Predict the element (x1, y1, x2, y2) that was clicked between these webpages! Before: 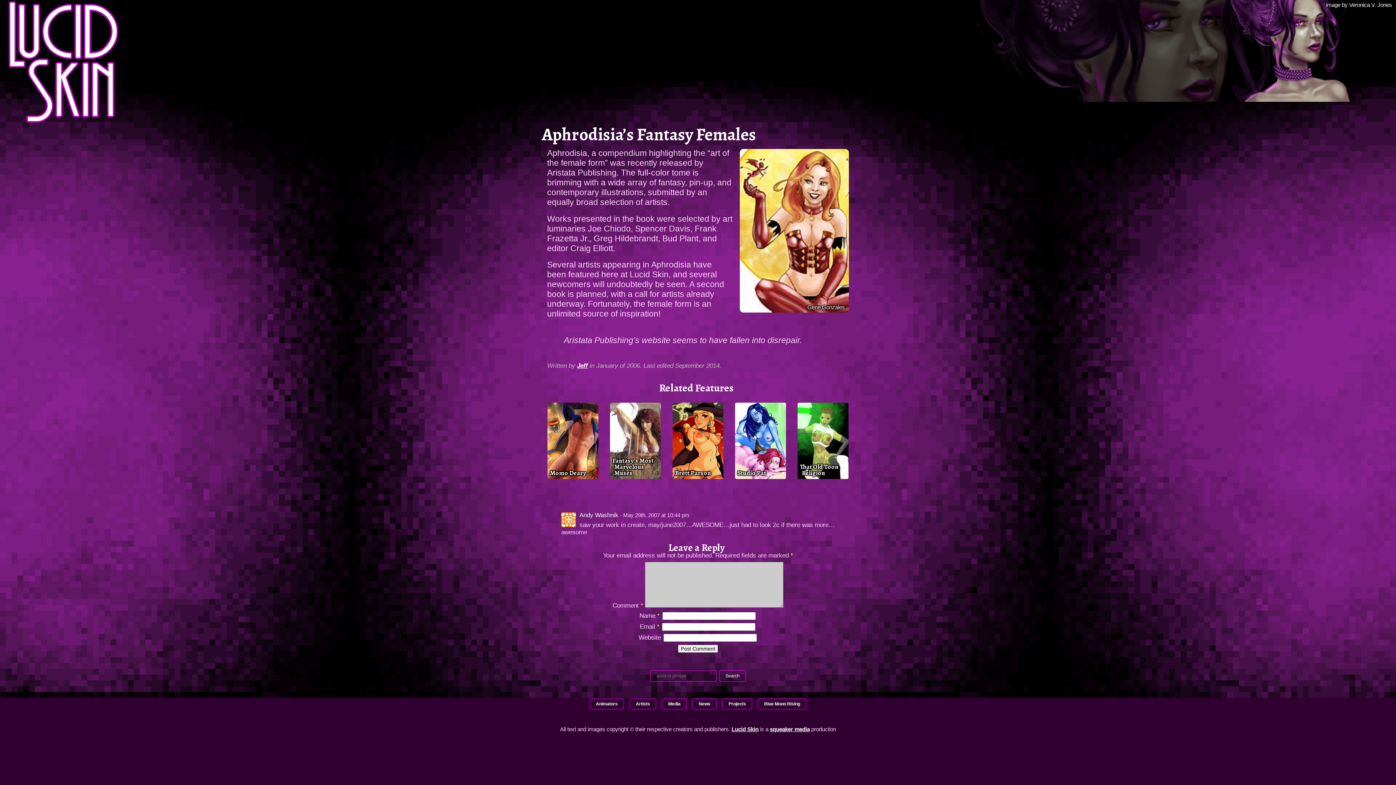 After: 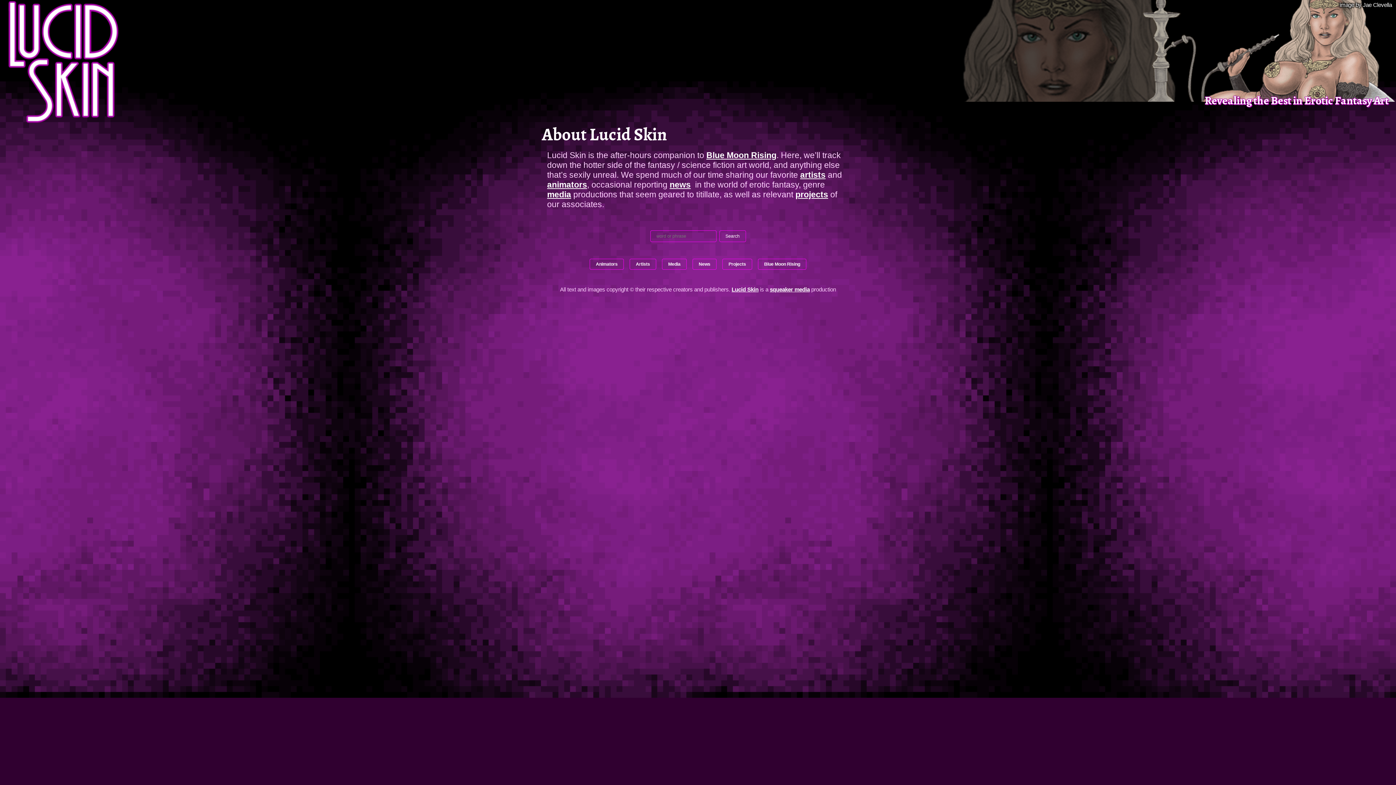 Action: label: Lucid Skin bbox: (731, 726, 758, 732)